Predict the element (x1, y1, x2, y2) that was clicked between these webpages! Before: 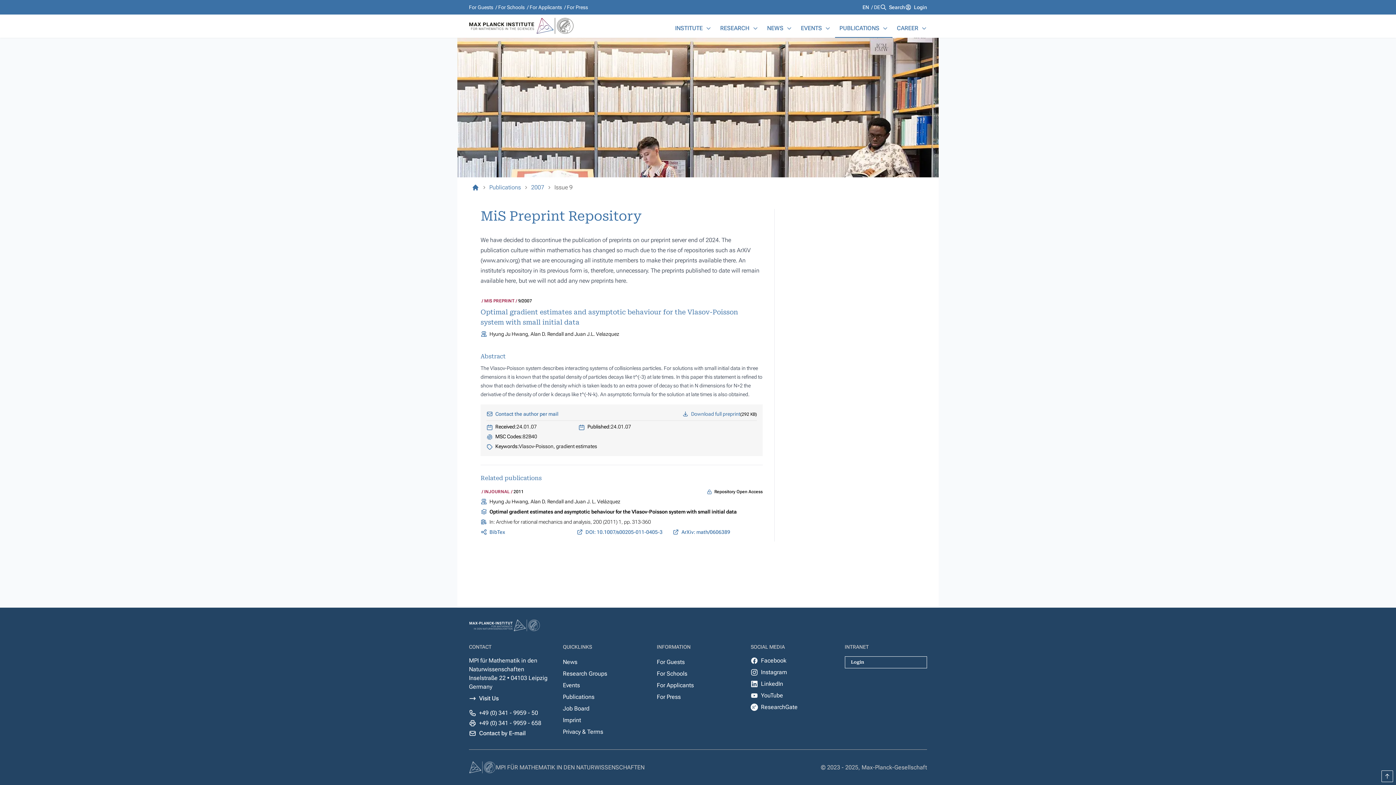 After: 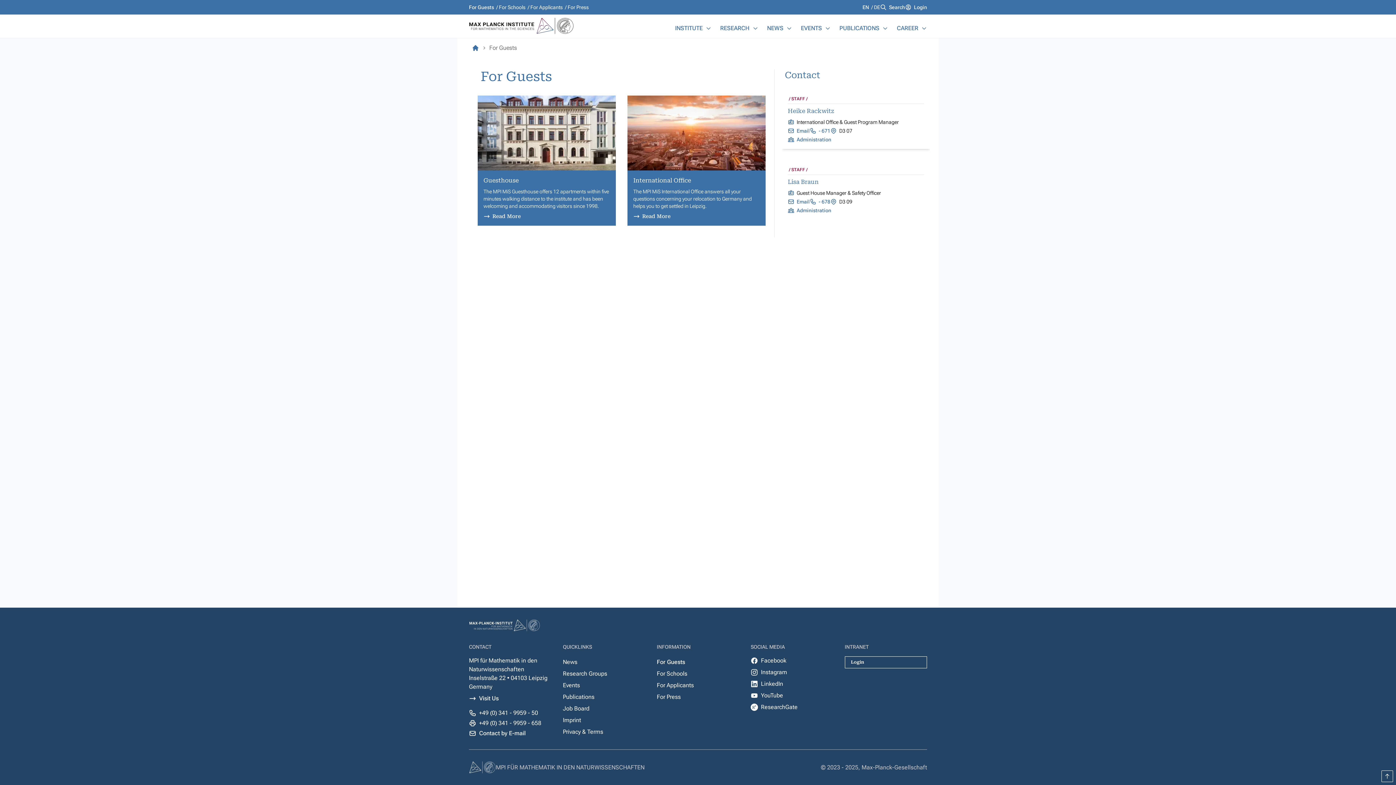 Action: label: For Guests bbox: (657, 656, 685, 668)